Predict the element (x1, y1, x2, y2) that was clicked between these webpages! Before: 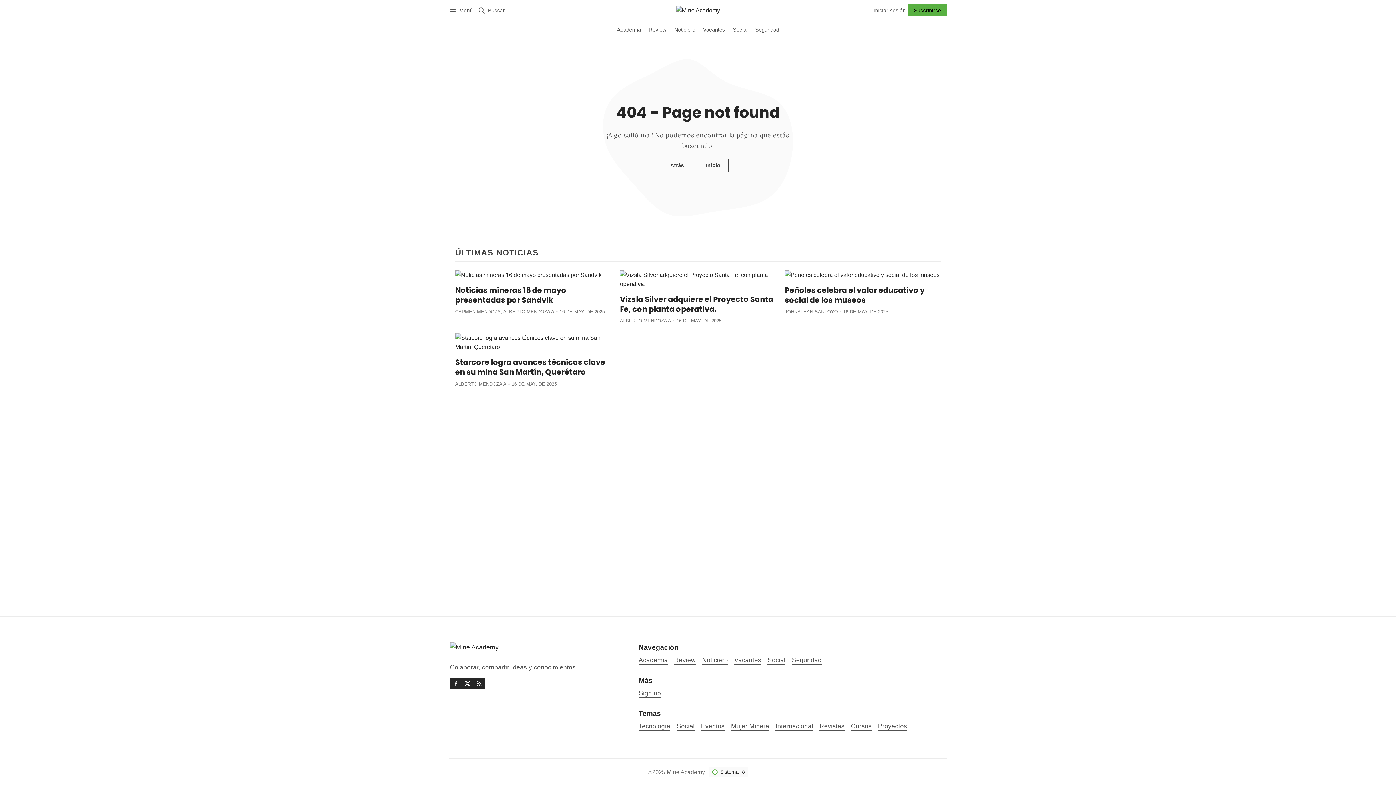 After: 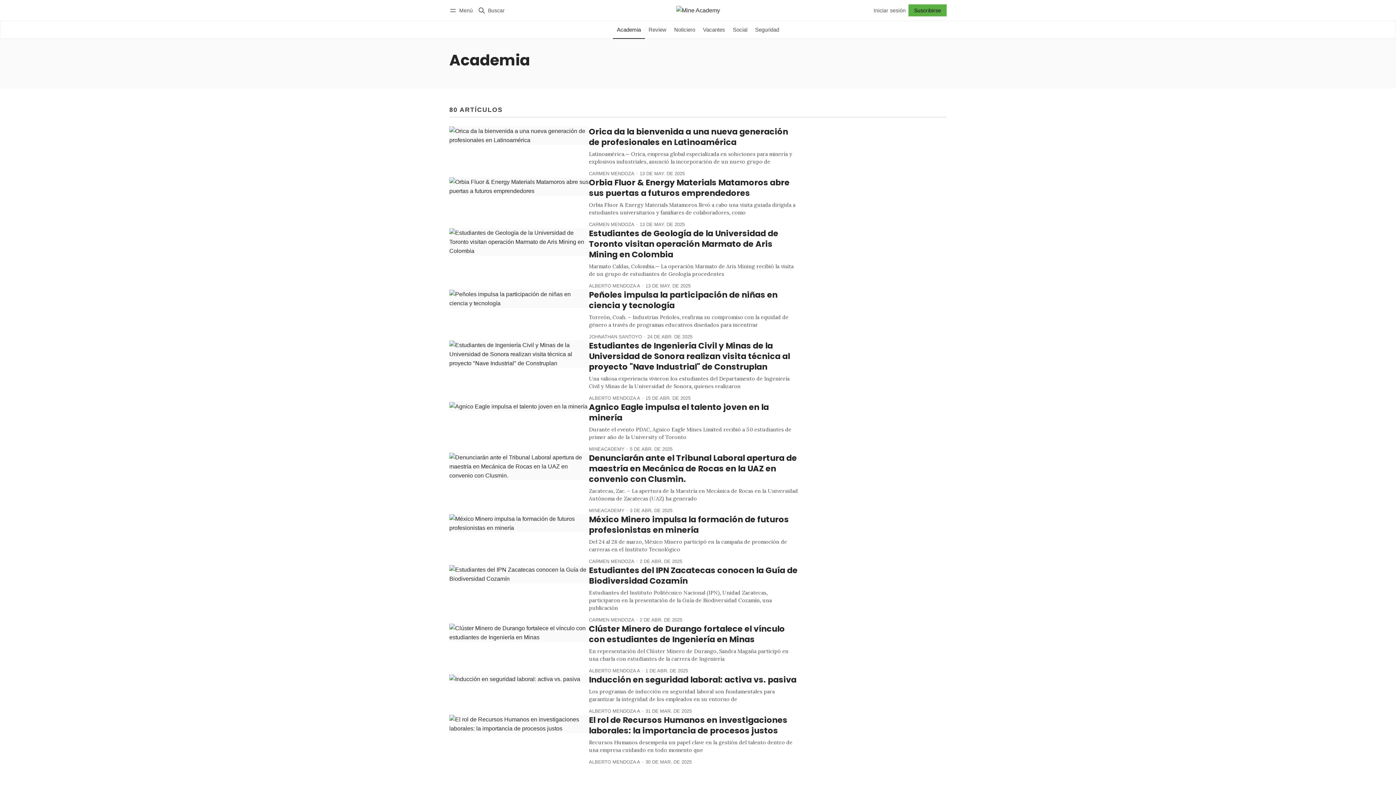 Action: bbox: (613, 20, 644, 38) label: Academia